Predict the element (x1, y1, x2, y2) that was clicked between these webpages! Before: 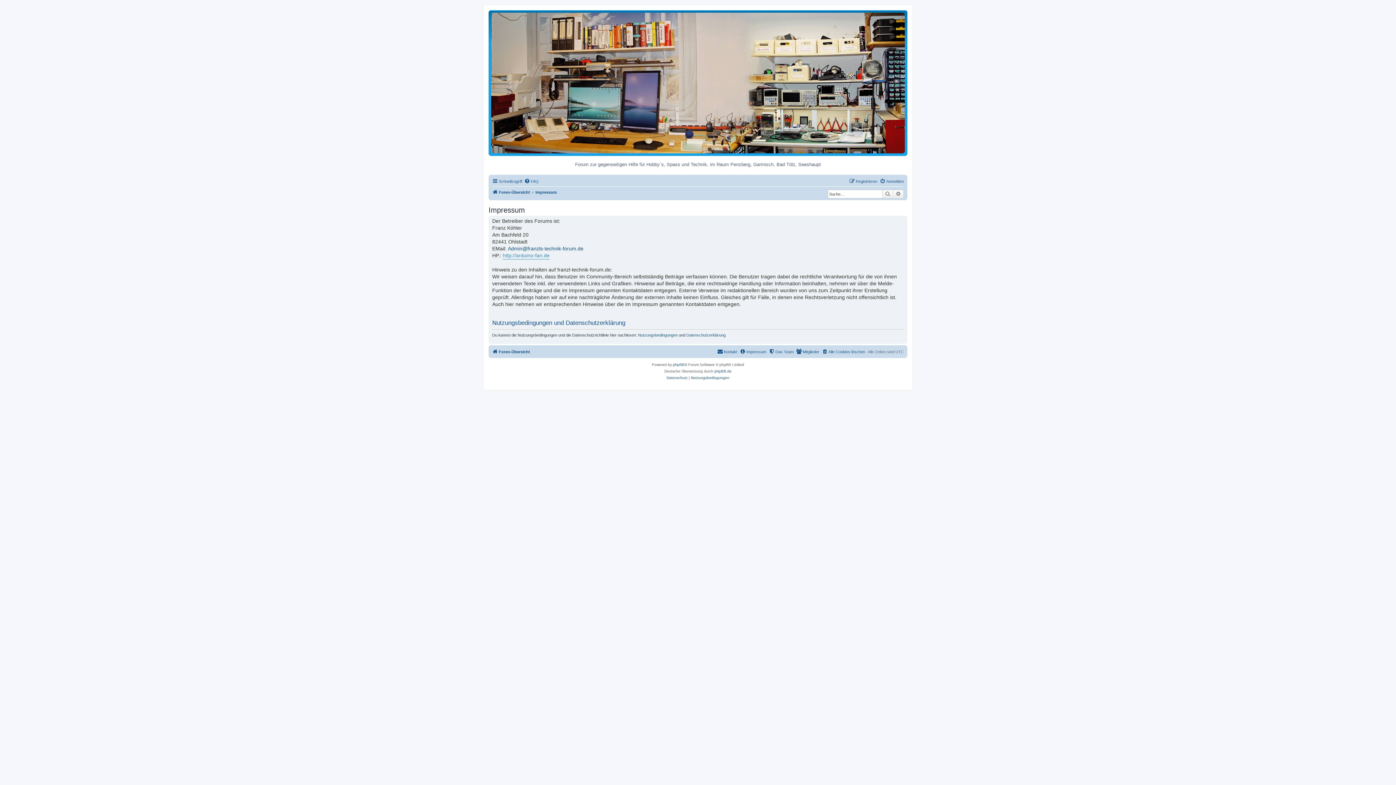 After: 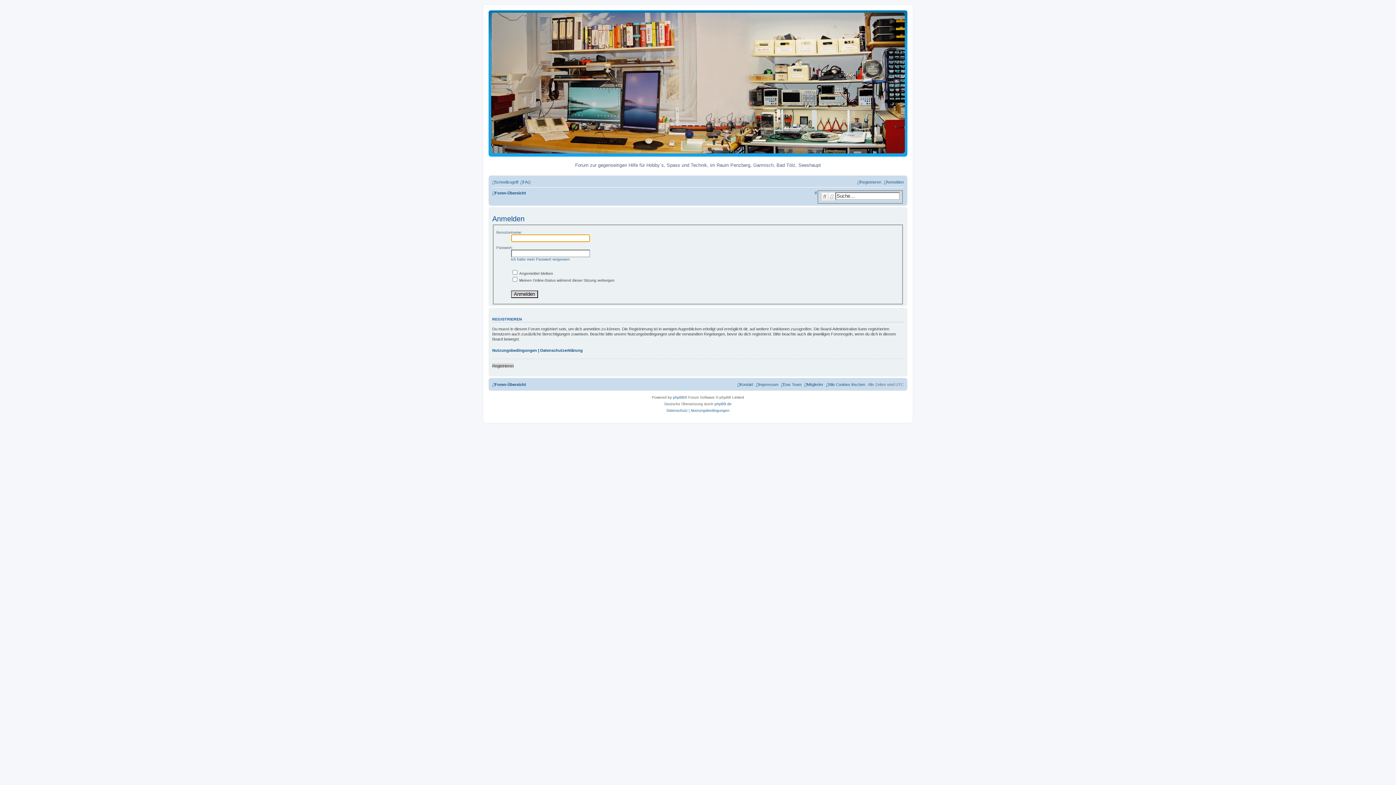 Action: bbox: (880, 176, 904, 185) label: Anmelden